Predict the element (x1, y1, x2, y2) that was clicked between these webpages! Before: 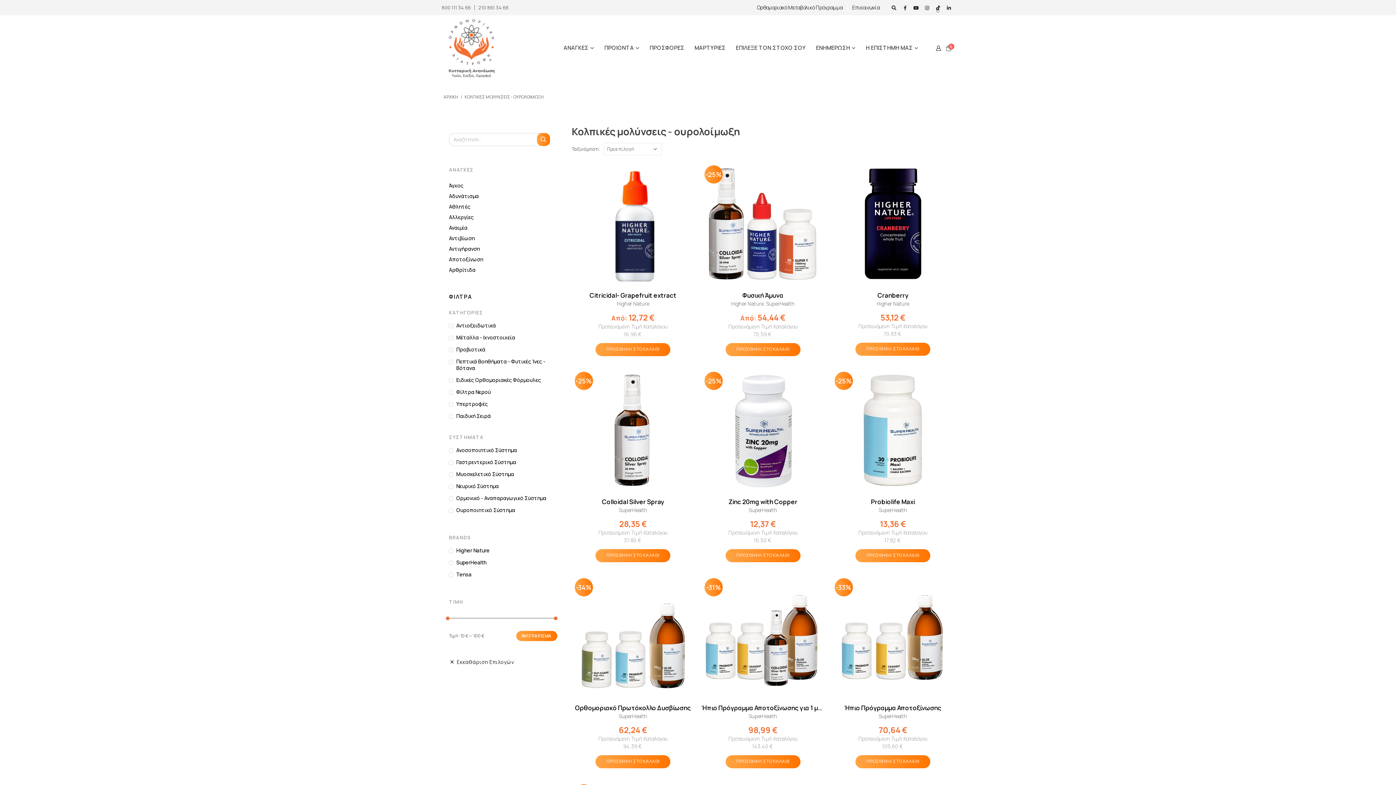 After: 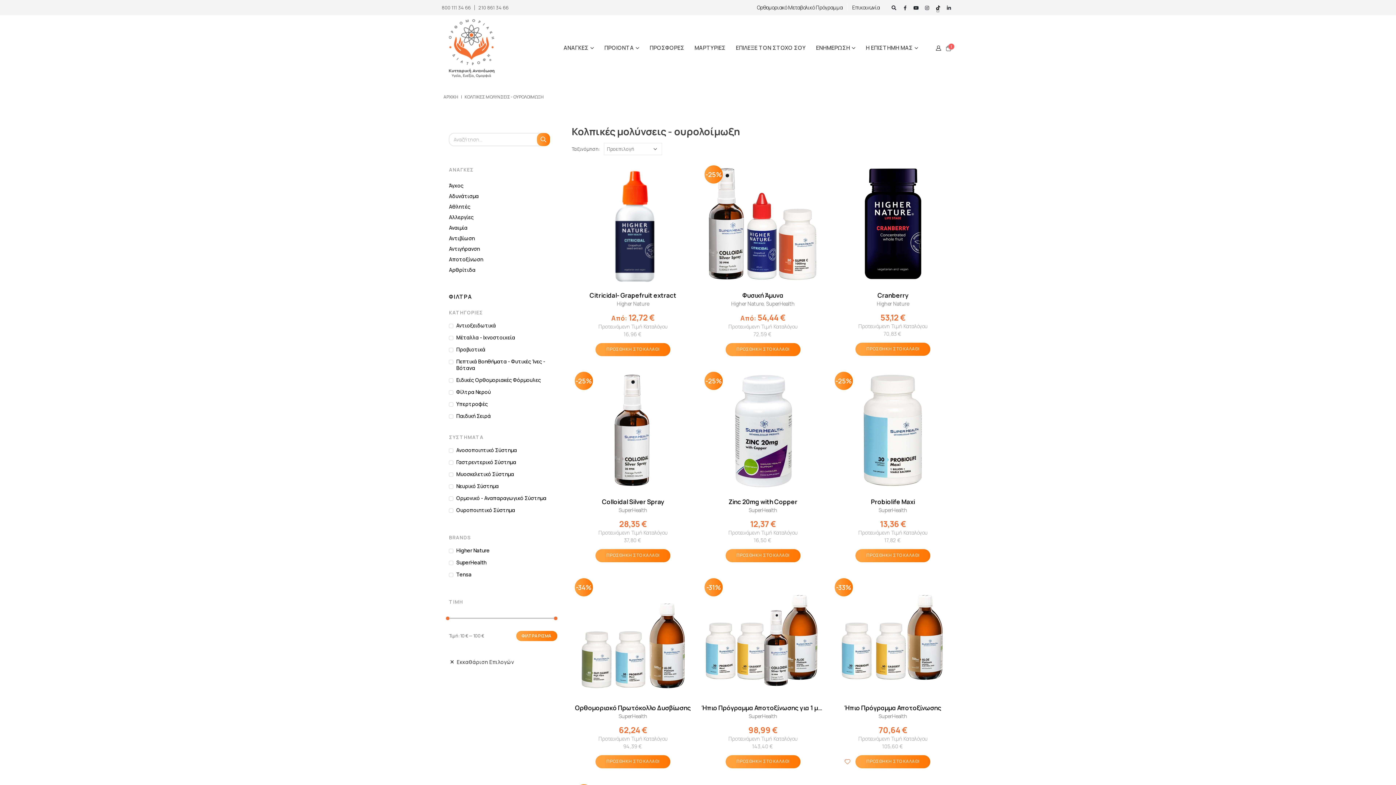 Action: bbox: (855, 755, 930, 768) label: Προσθήκη του “Ήπιο Πρόγραμμα Αποτοξίνωσης” στο καλάθι σας